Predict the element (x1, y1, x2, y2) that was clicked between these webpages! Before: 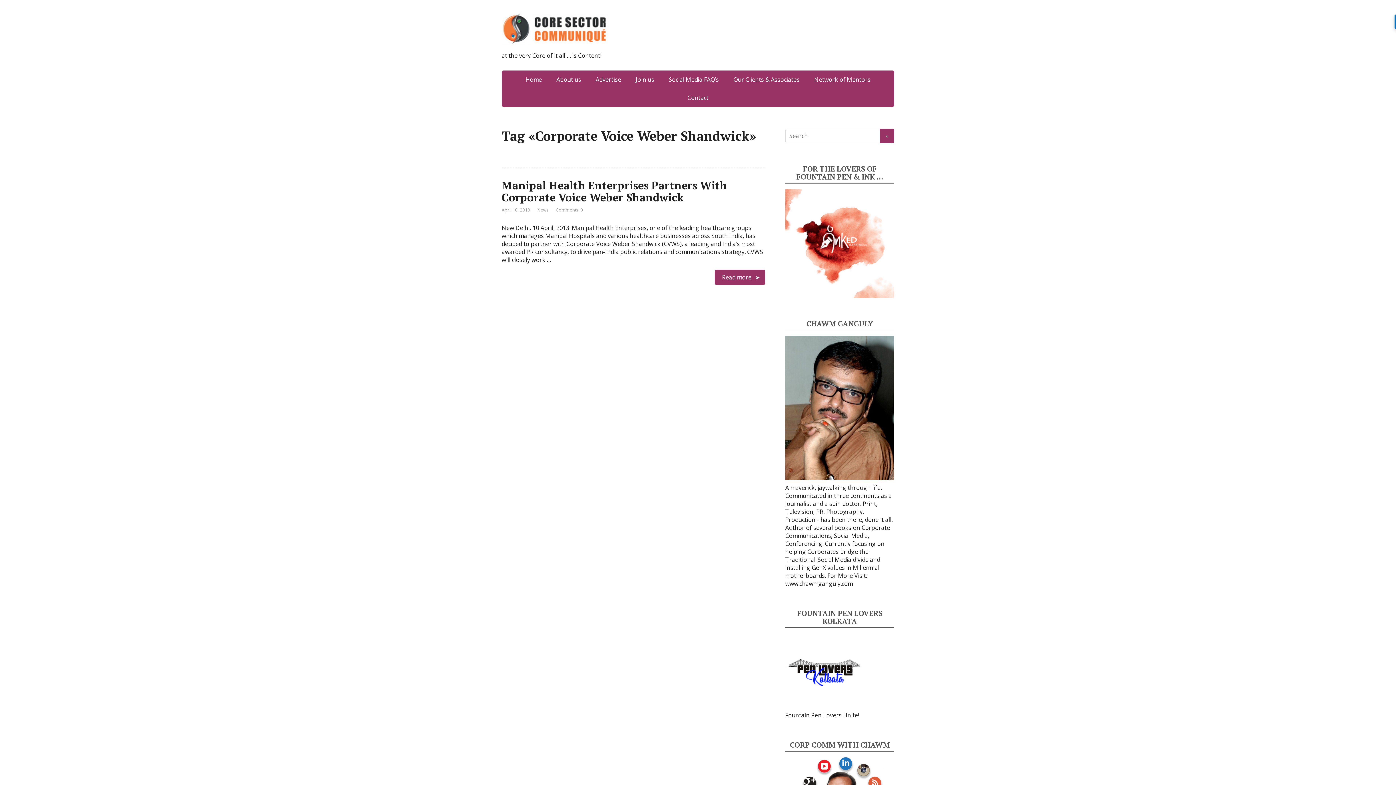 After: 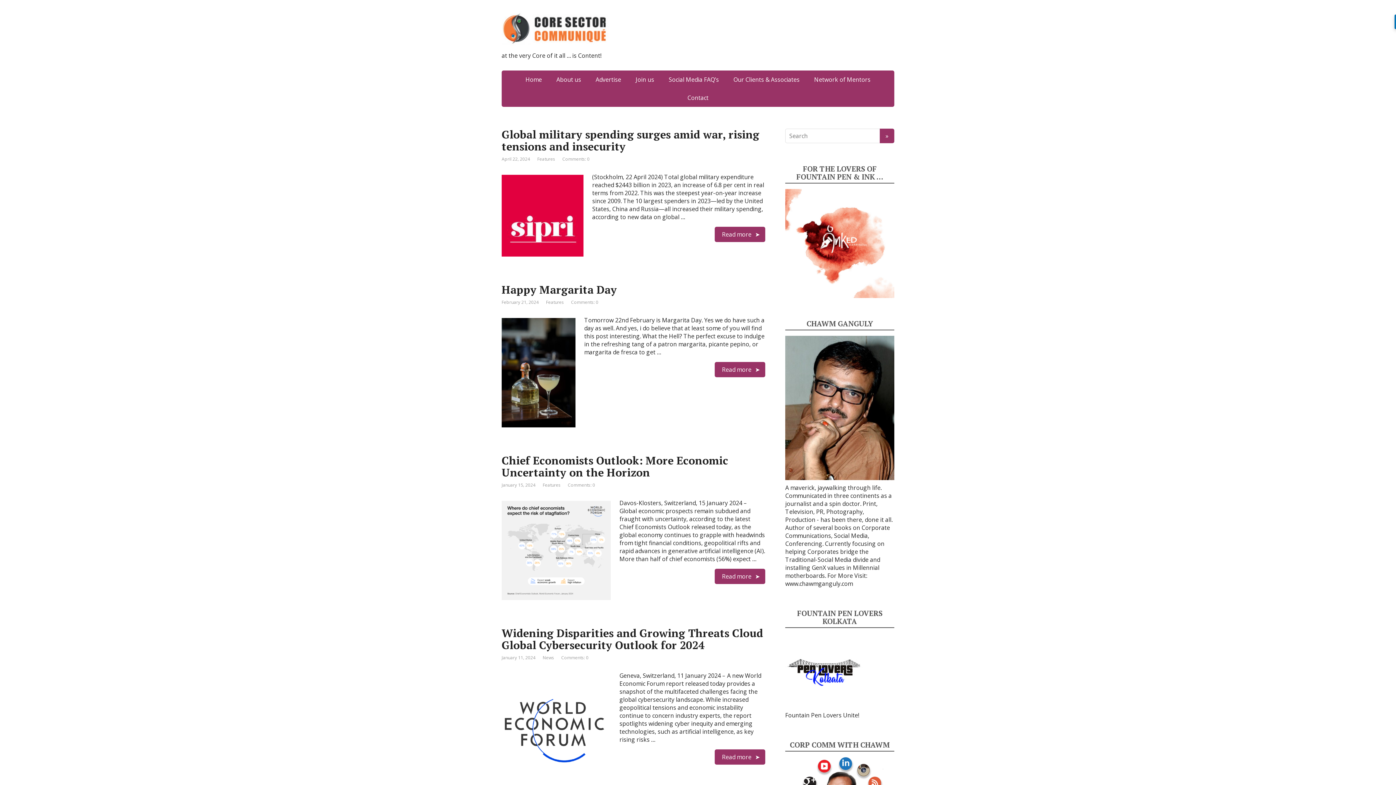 Action: bbox: (501, 10, 894, 48)